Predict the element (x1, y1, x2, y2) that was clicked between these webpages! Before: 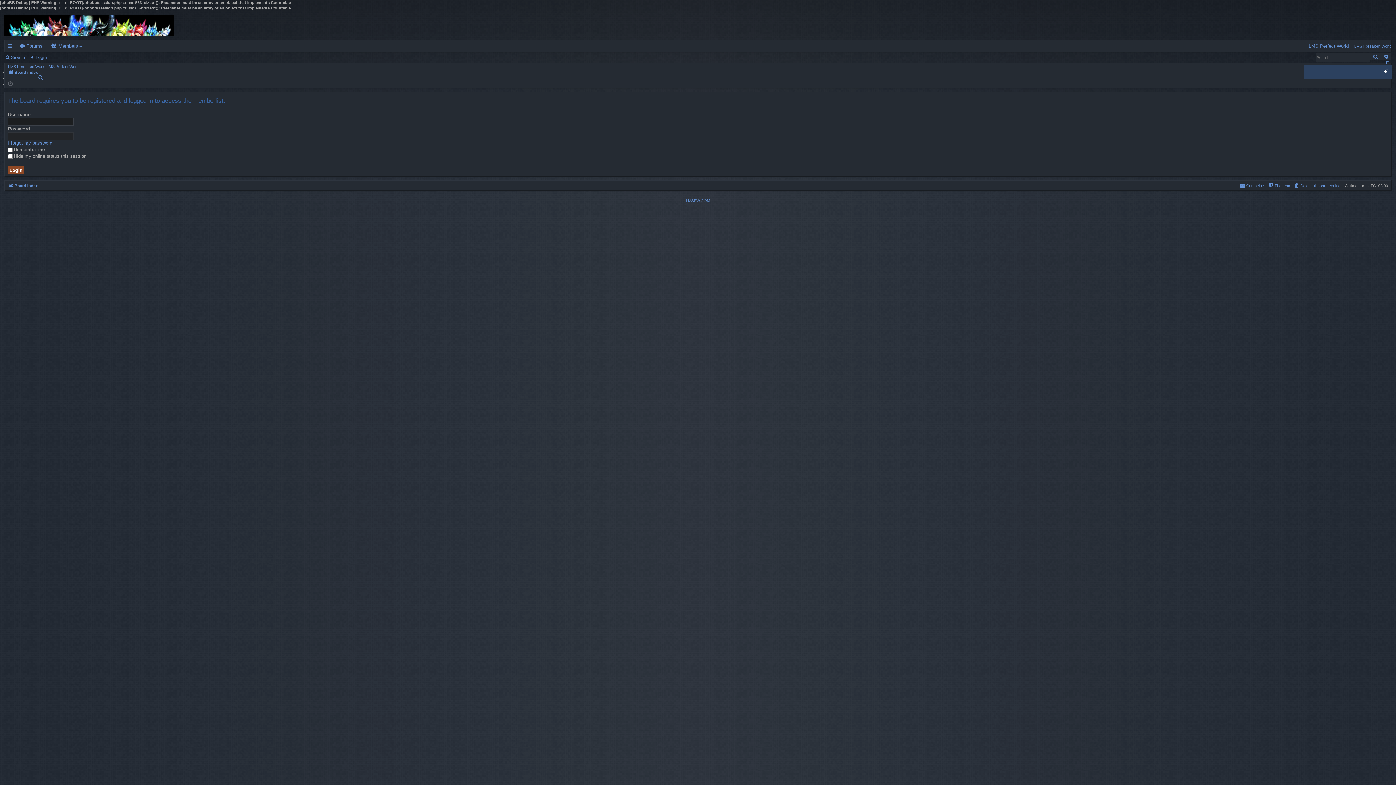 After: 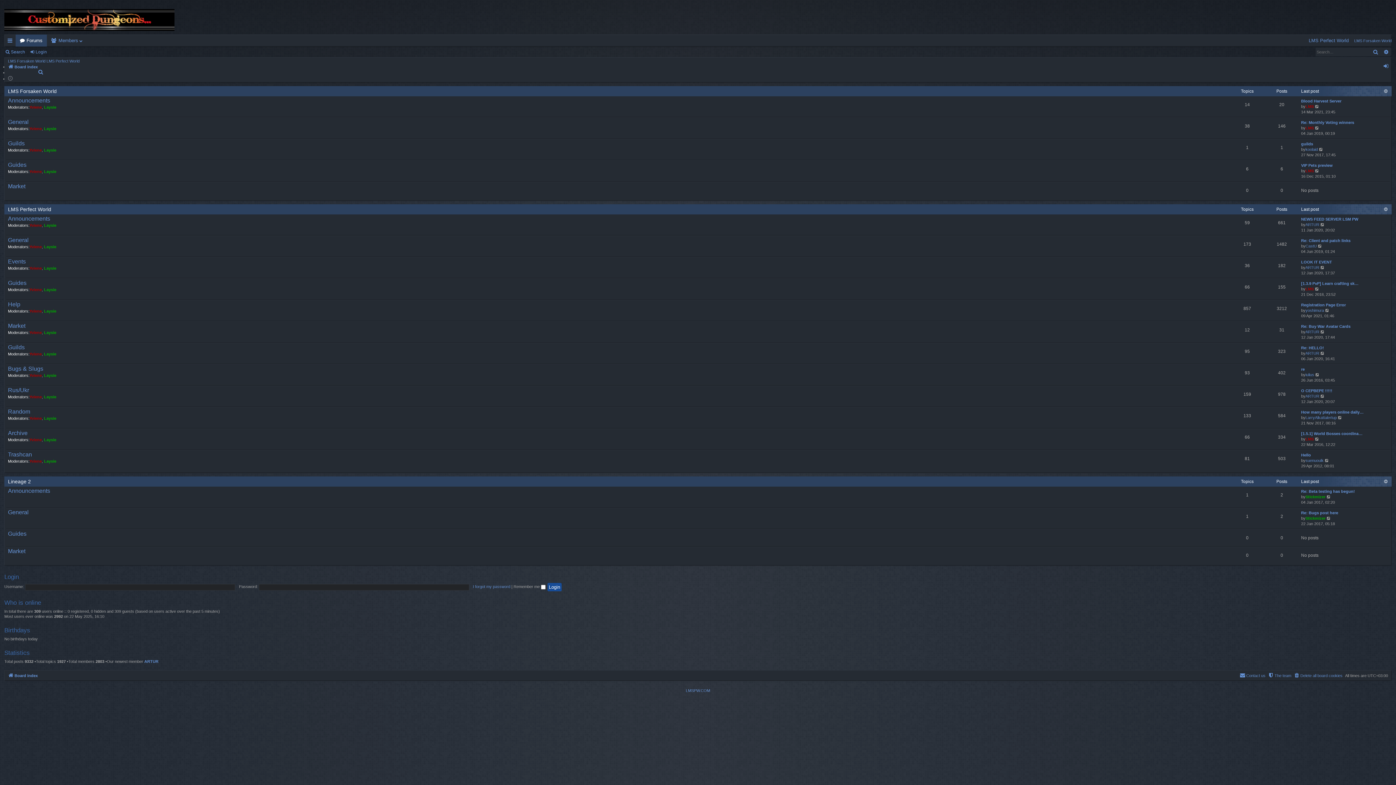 Action: bbox: (4, 10, 174, 40)